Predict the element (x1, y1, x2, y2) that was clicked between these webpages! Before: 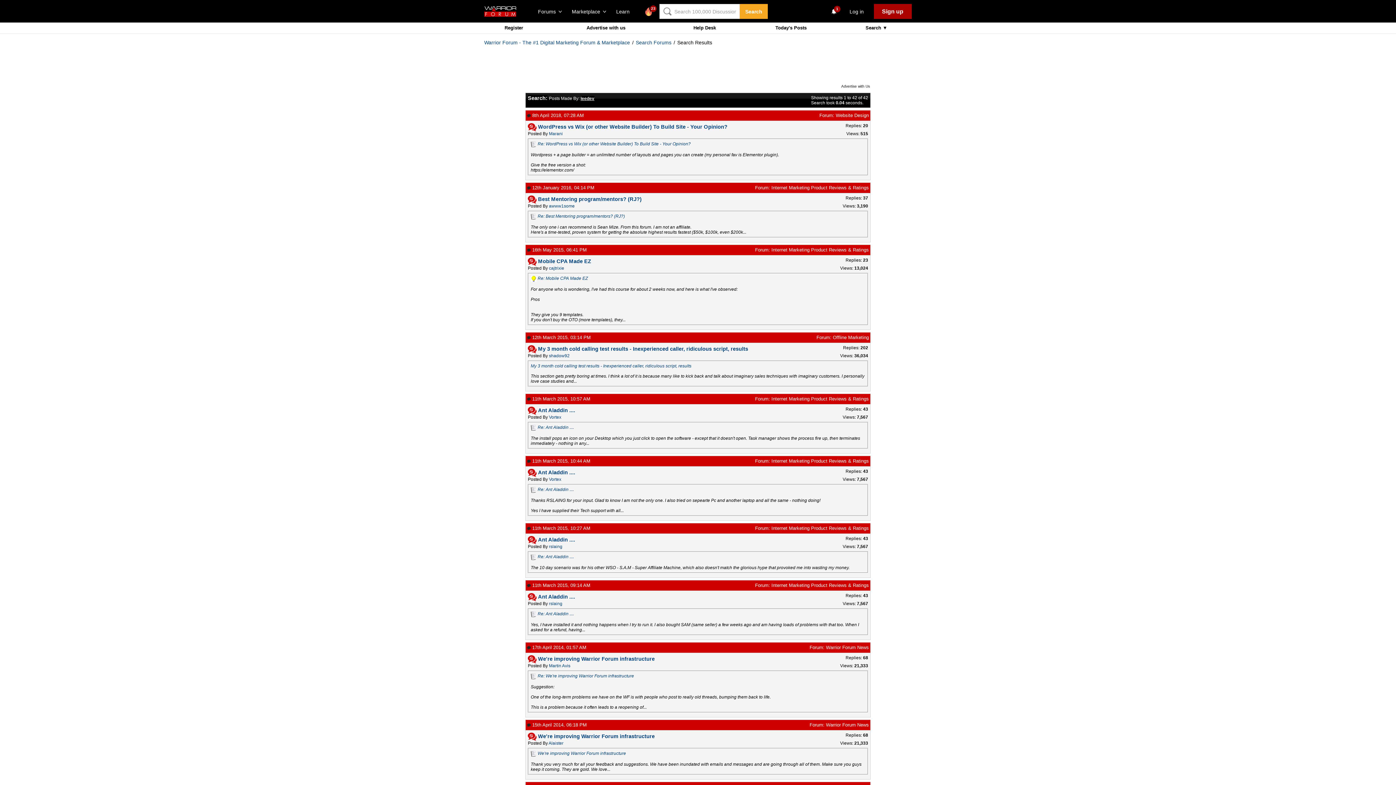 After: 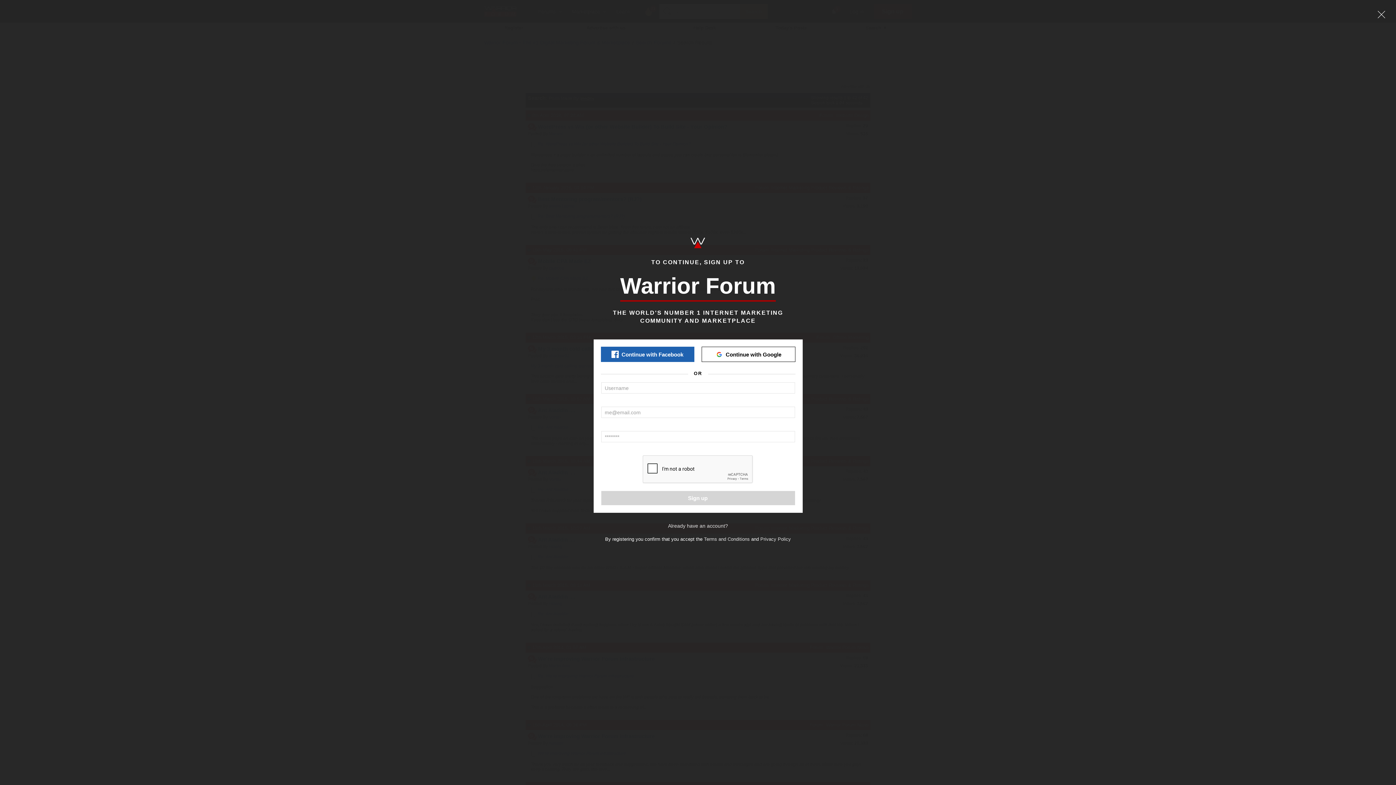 Action: label: Register bbox: (504, 25, 523, 30)